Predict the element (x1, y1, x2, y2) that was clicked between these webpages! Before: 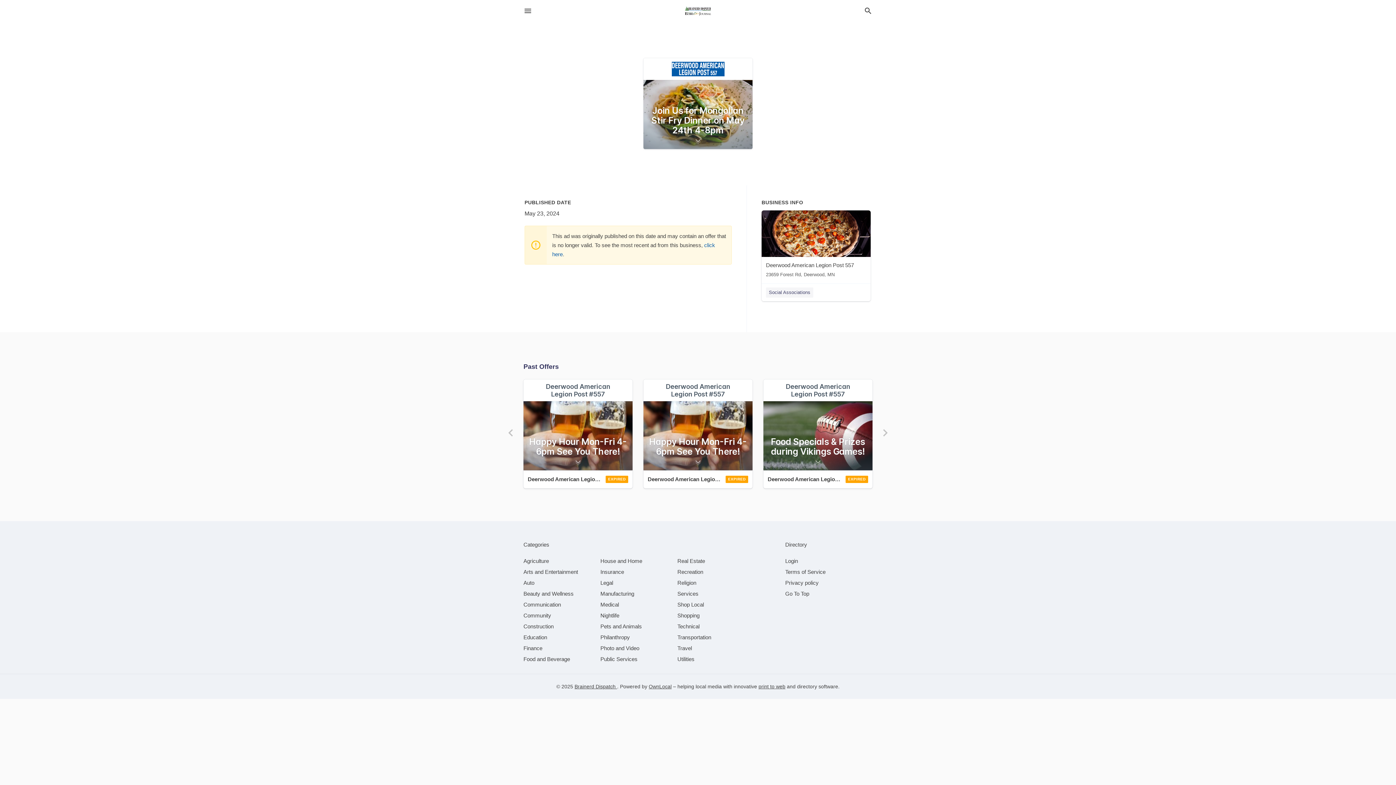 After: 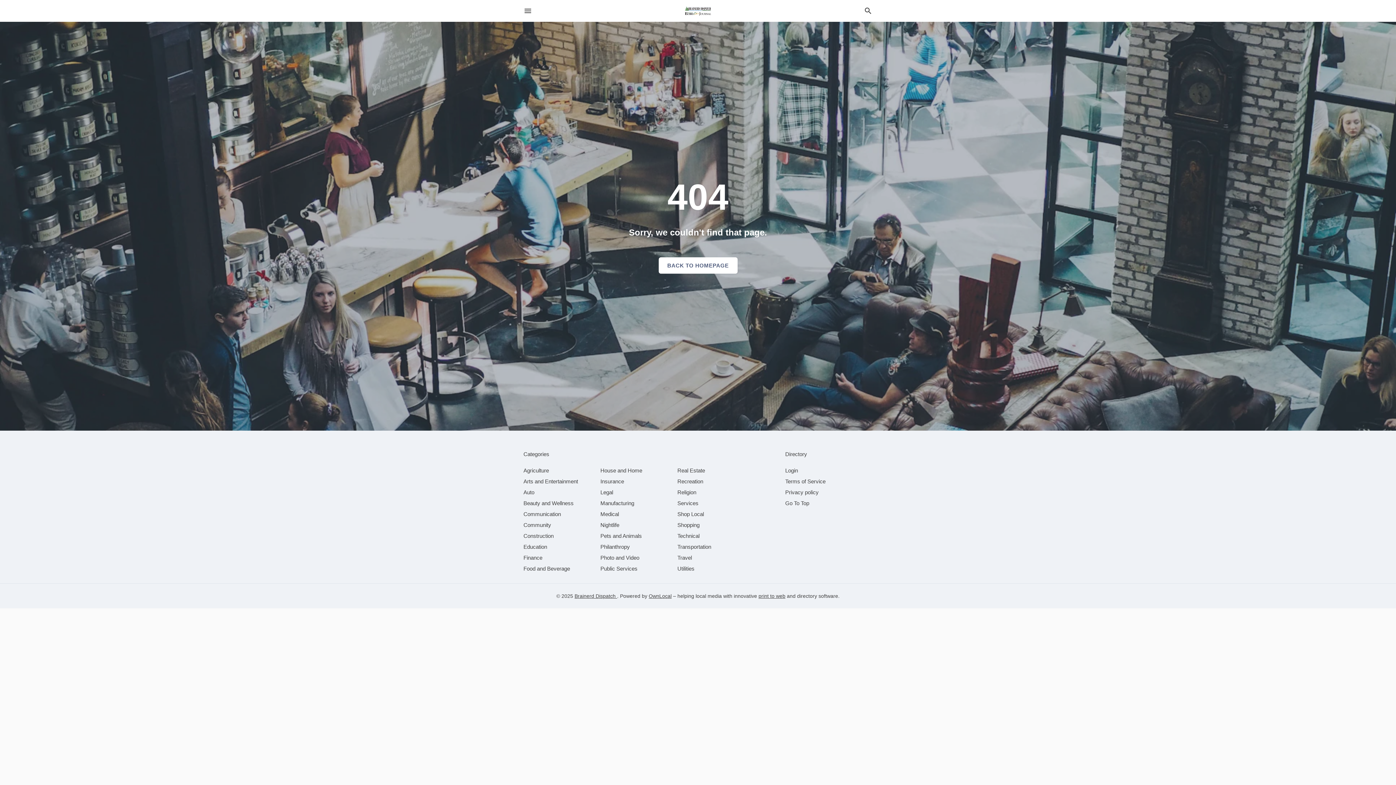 Action: bbox: (523, 470, 632, 488) label: Deerwood American Legion Post 557 